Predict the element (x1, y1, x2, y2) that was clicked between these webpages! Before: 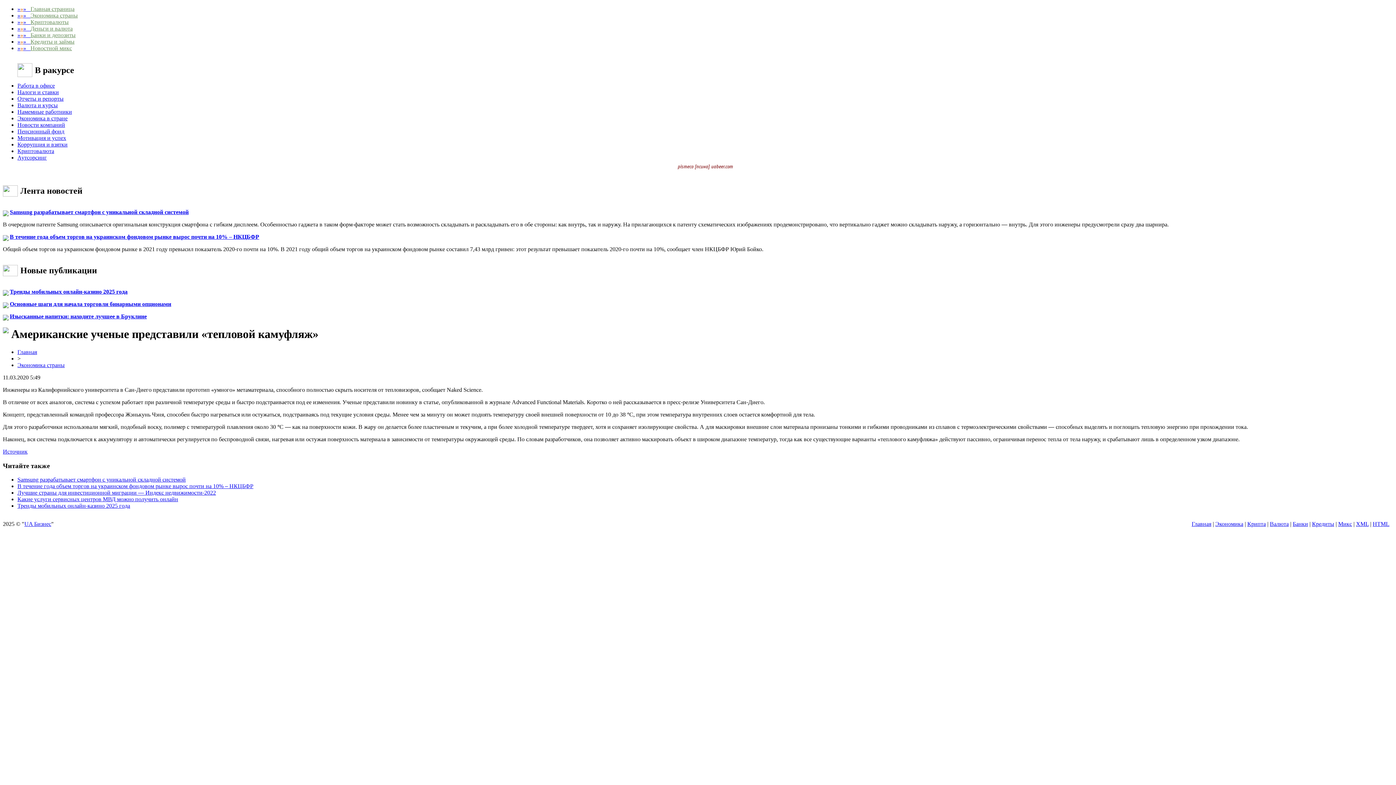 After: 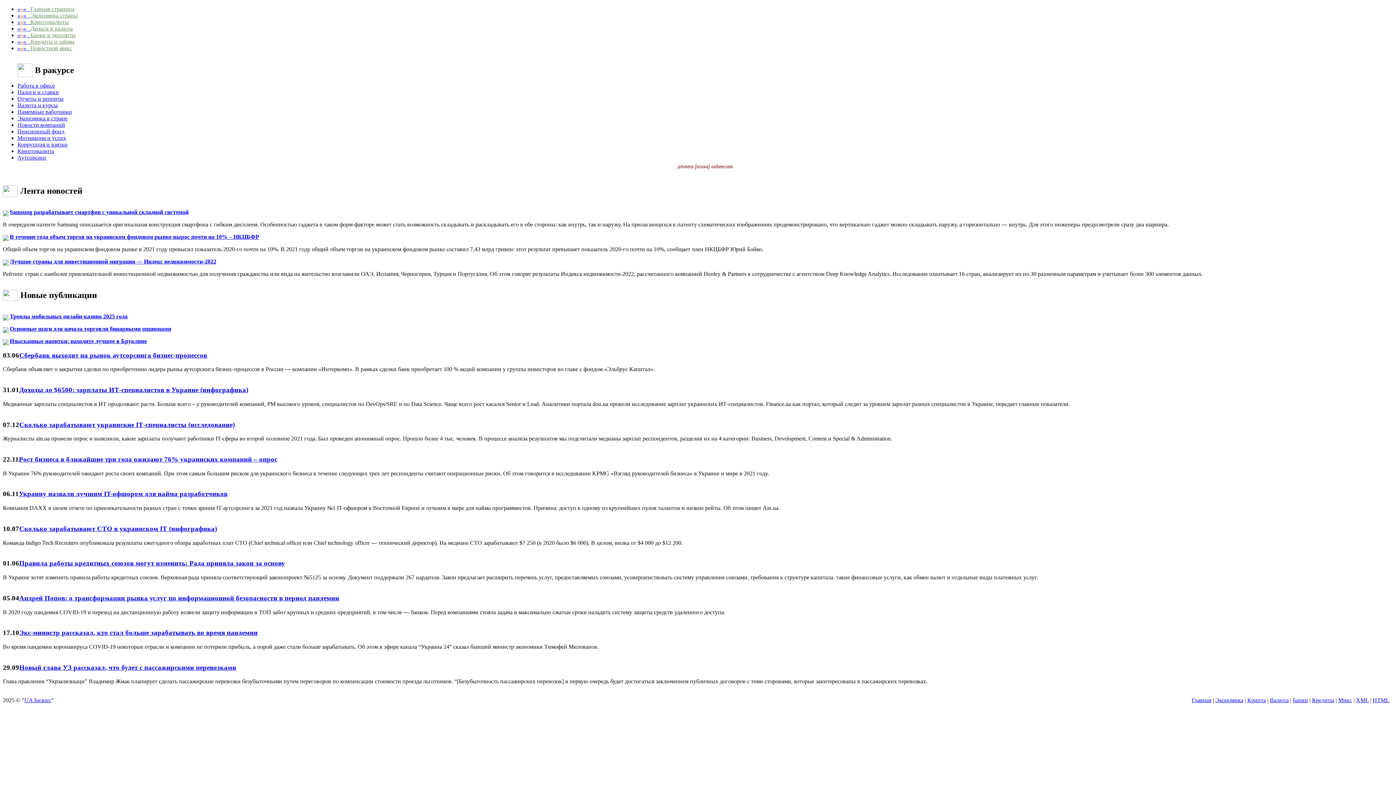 Action: bbox: (17, 154, 46, 160) label: Аутсорсинг